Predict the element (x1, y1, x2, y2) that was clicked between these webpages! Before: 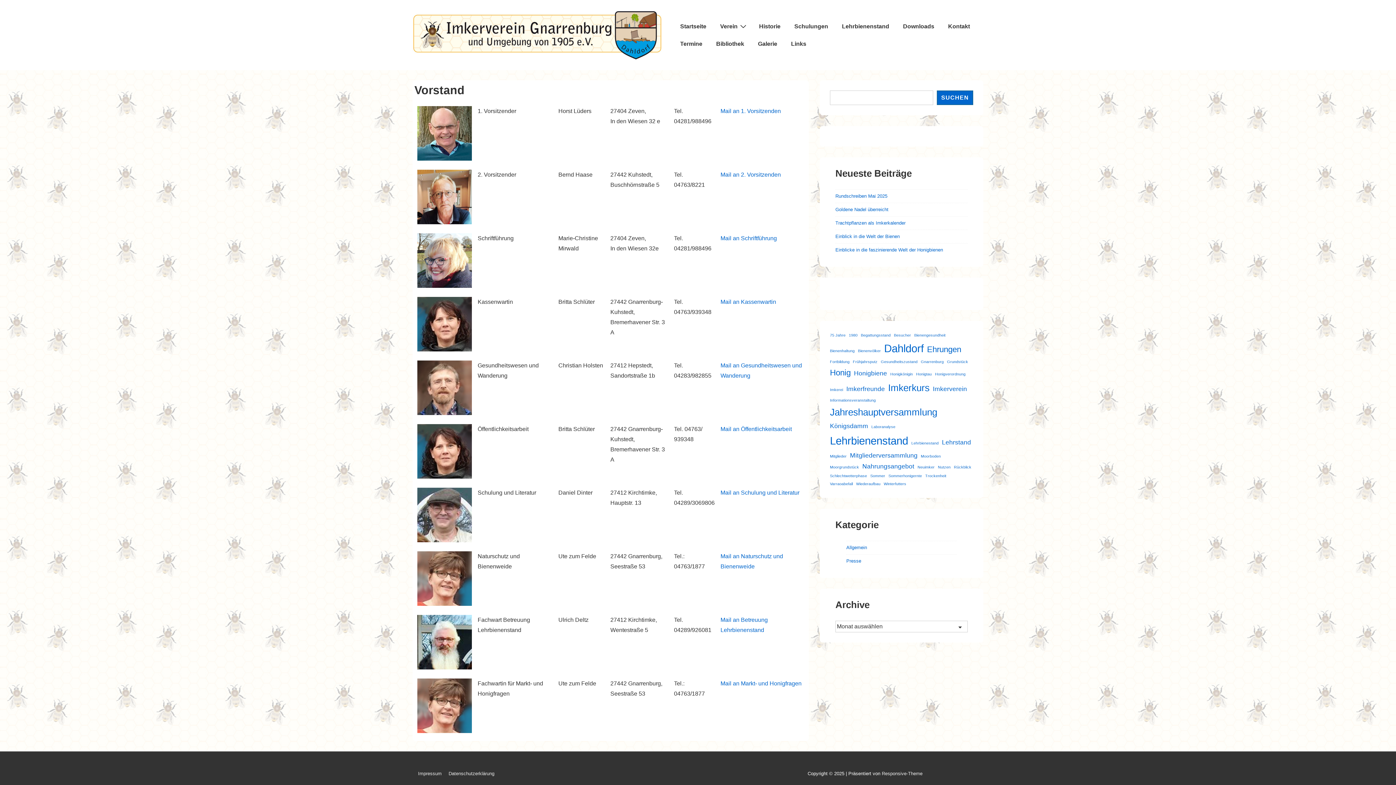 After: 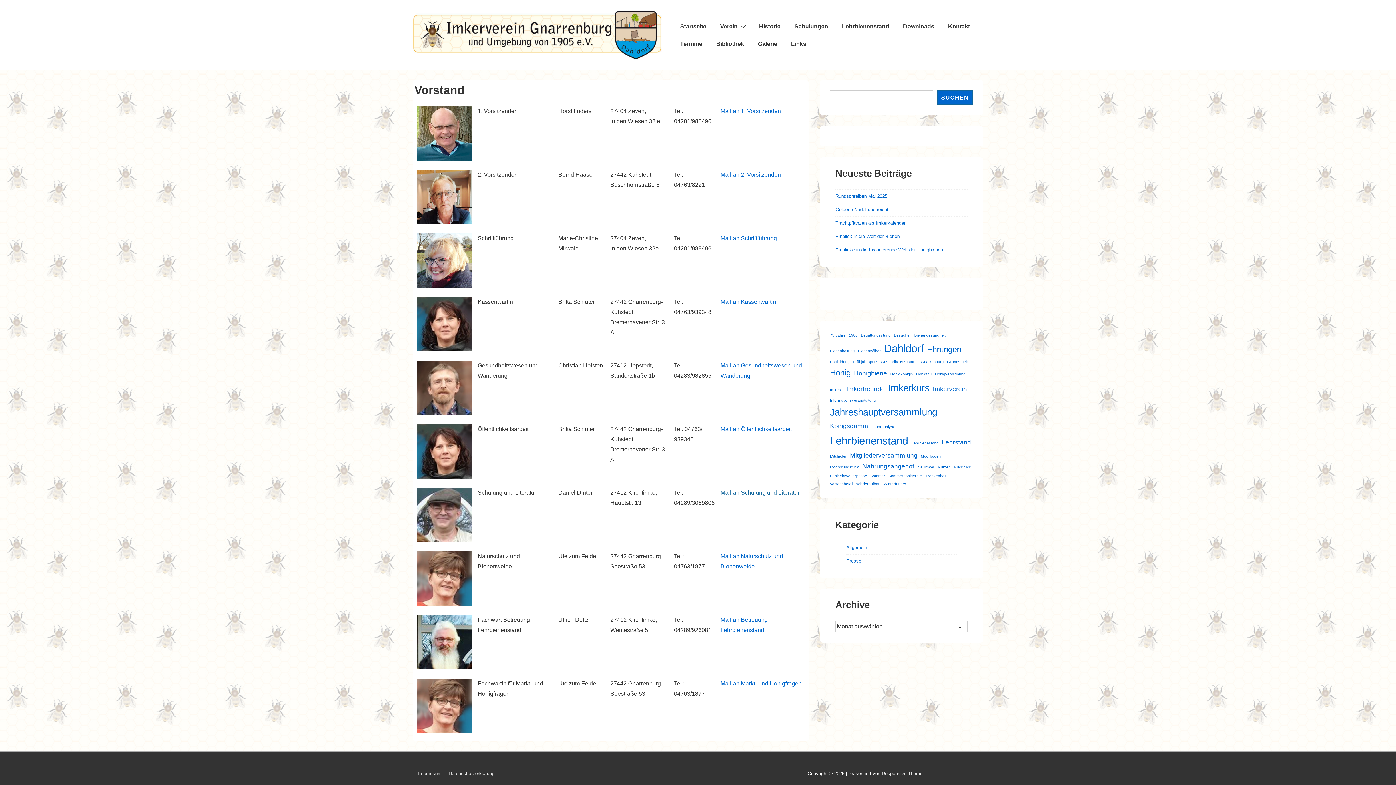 Action: label: Mail an Schulung und Literatur bbox: (720, 489, 799, 496)